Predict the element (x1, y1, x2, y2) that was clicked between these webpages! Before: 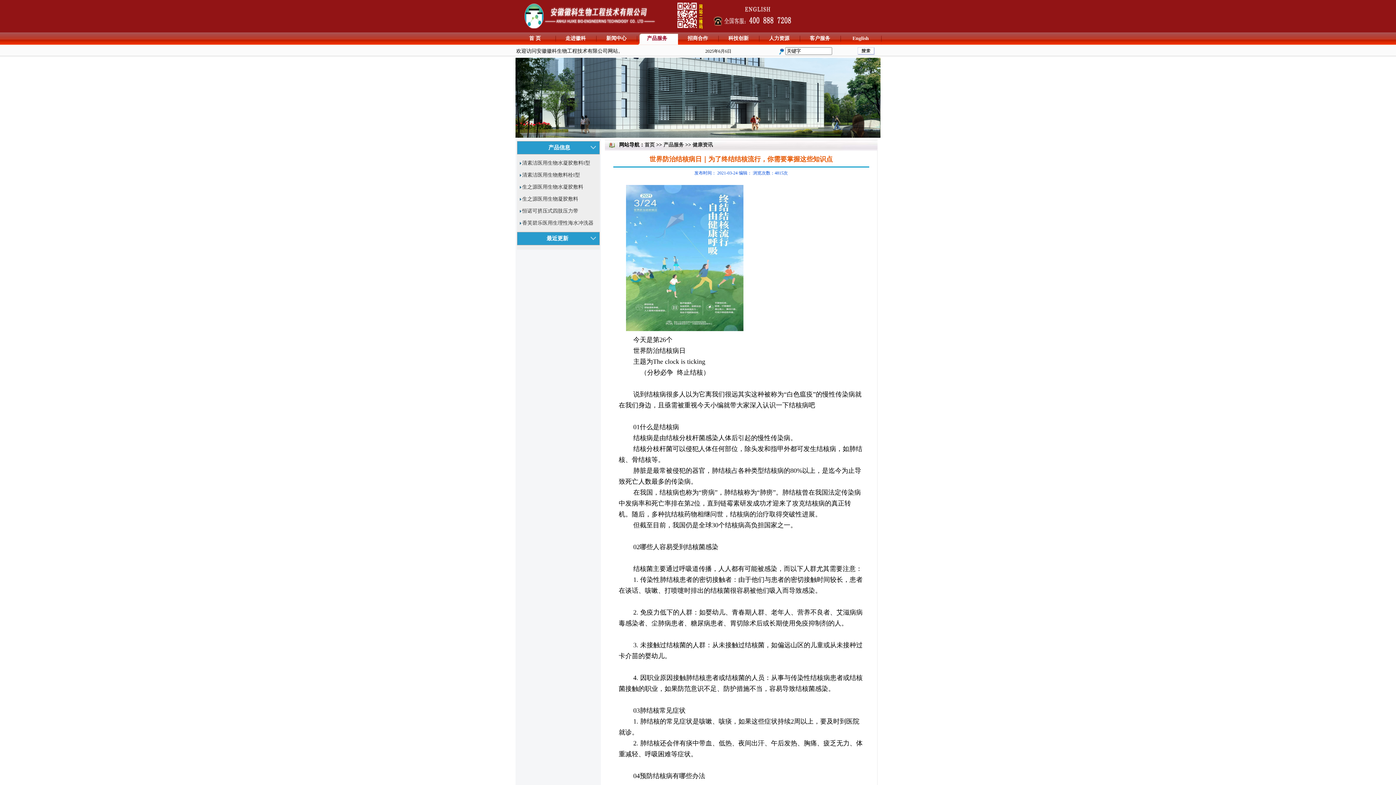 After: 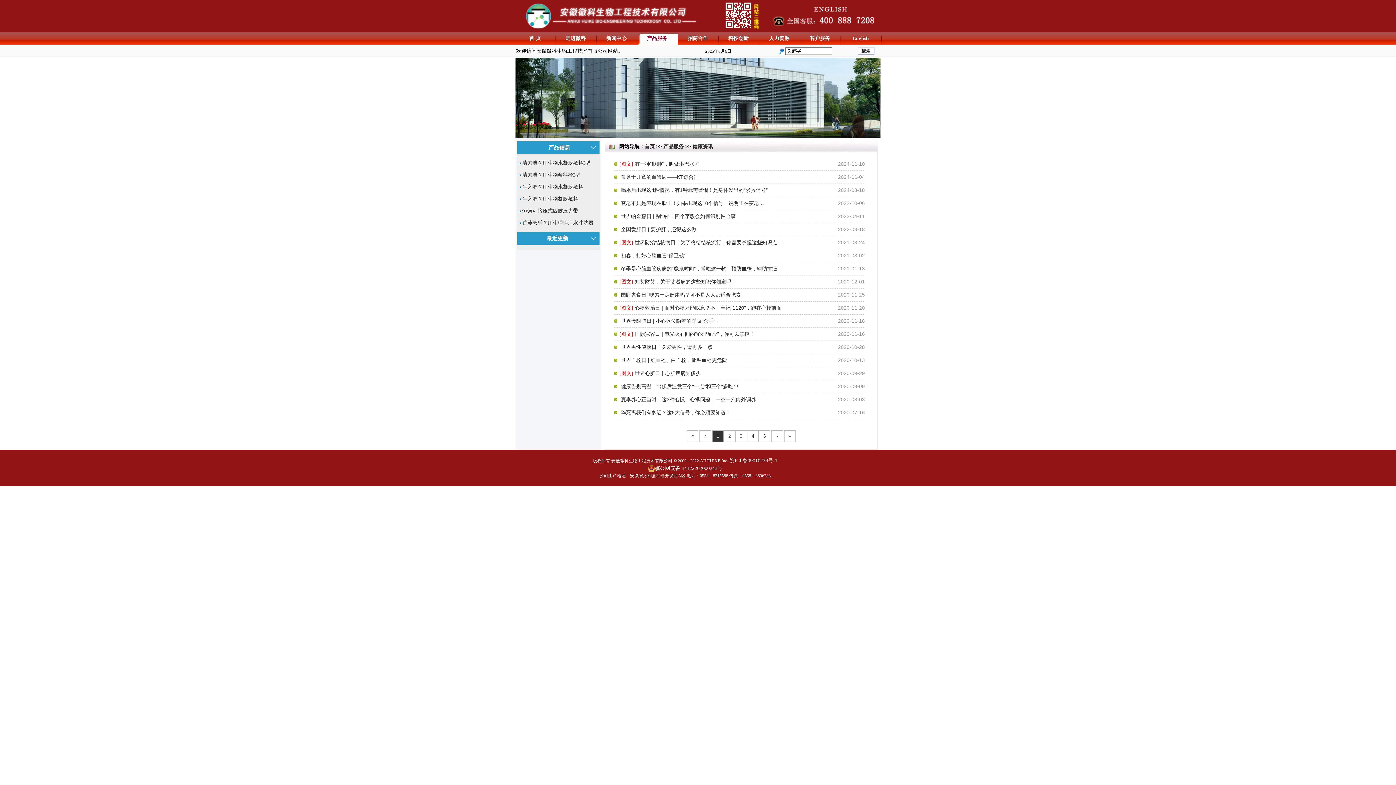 Action: bbox: (692, 142, 713, 147) label: 健康资讯